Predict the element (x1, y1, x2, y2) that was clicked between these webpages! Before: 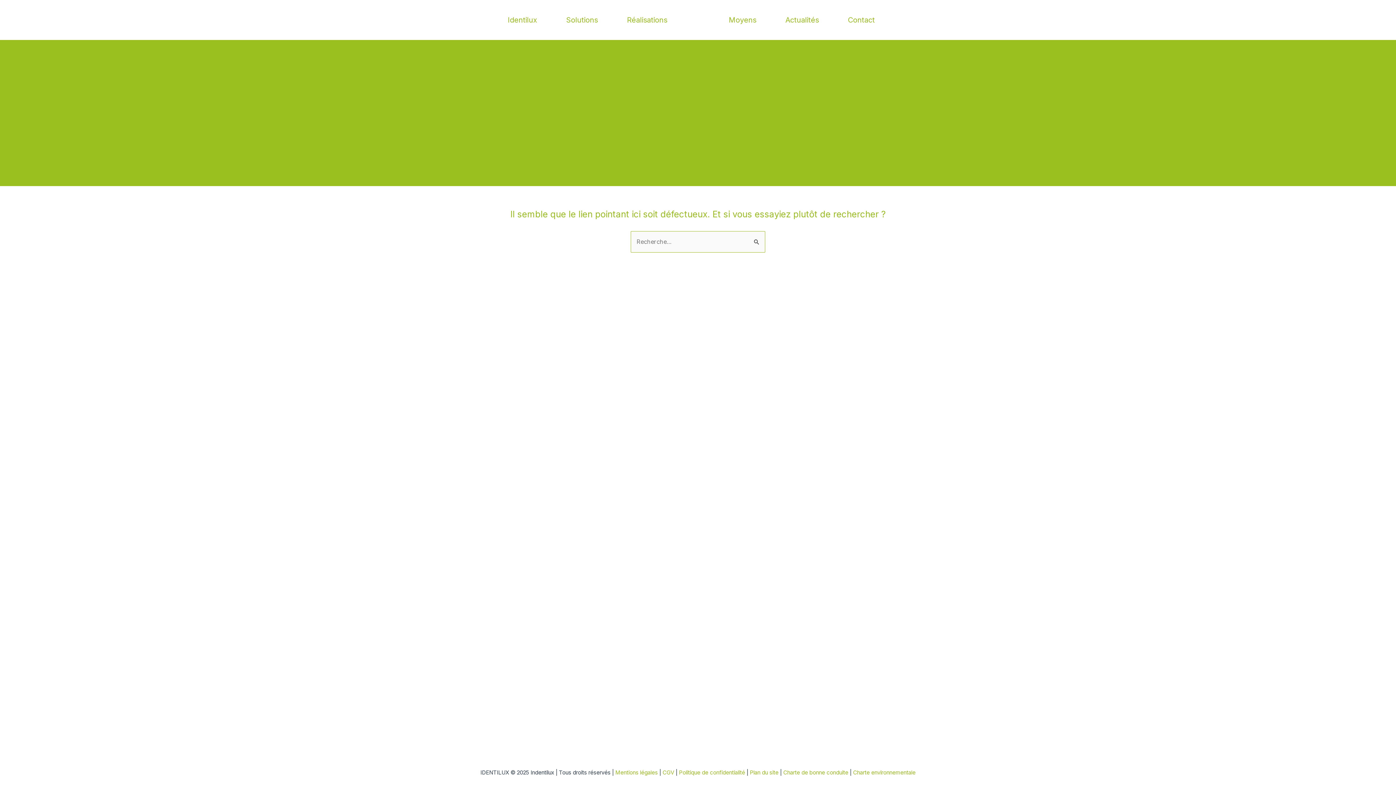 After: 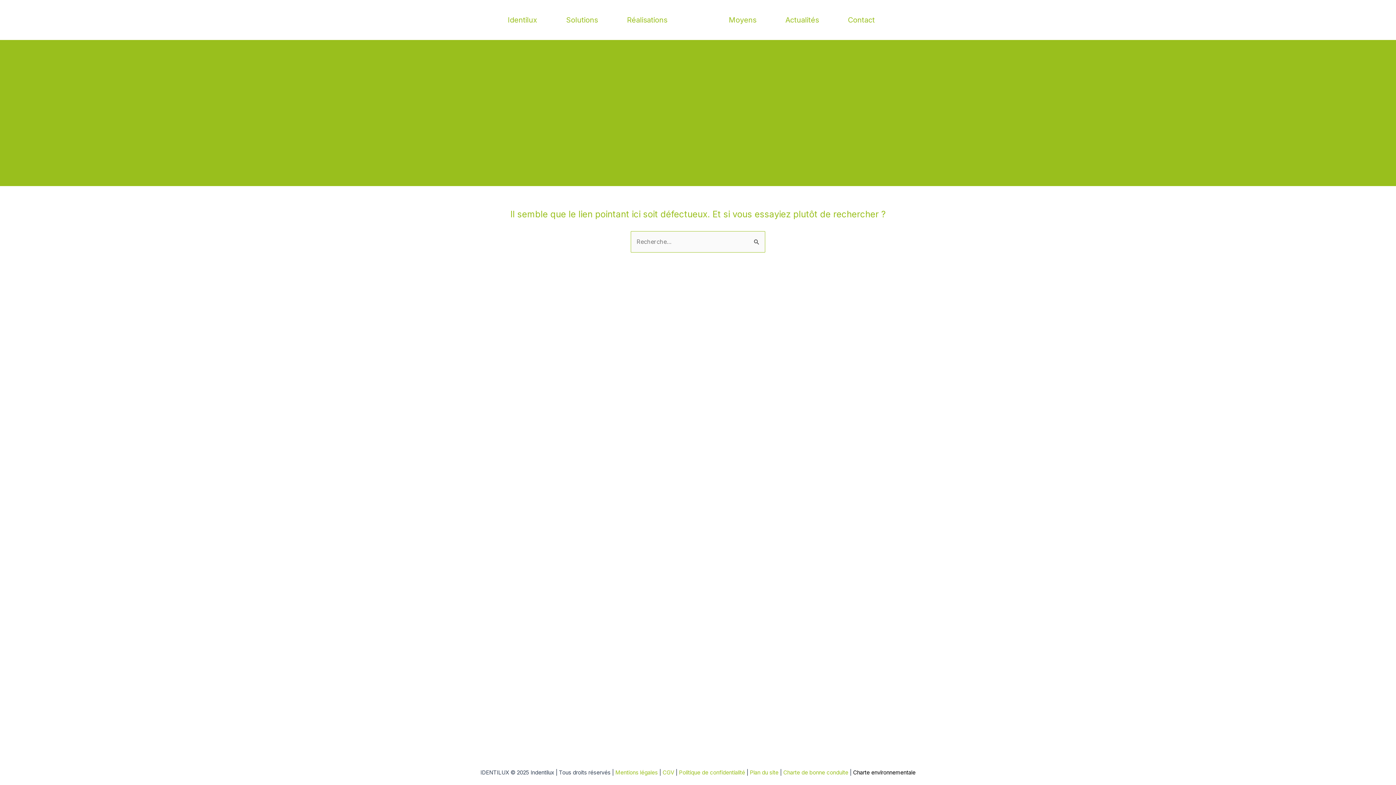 Action: label: Charte environnementale bbox: (853, 769, 915, 776)